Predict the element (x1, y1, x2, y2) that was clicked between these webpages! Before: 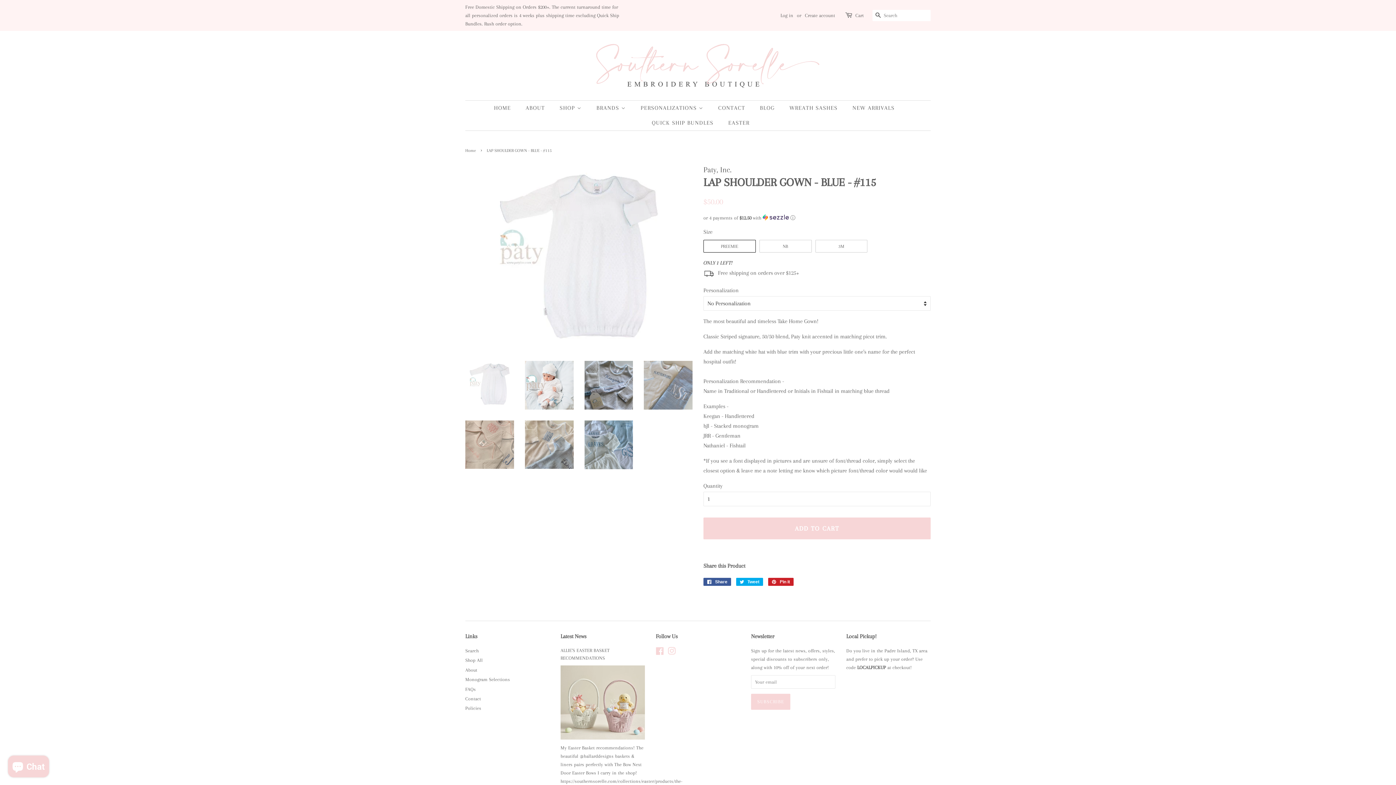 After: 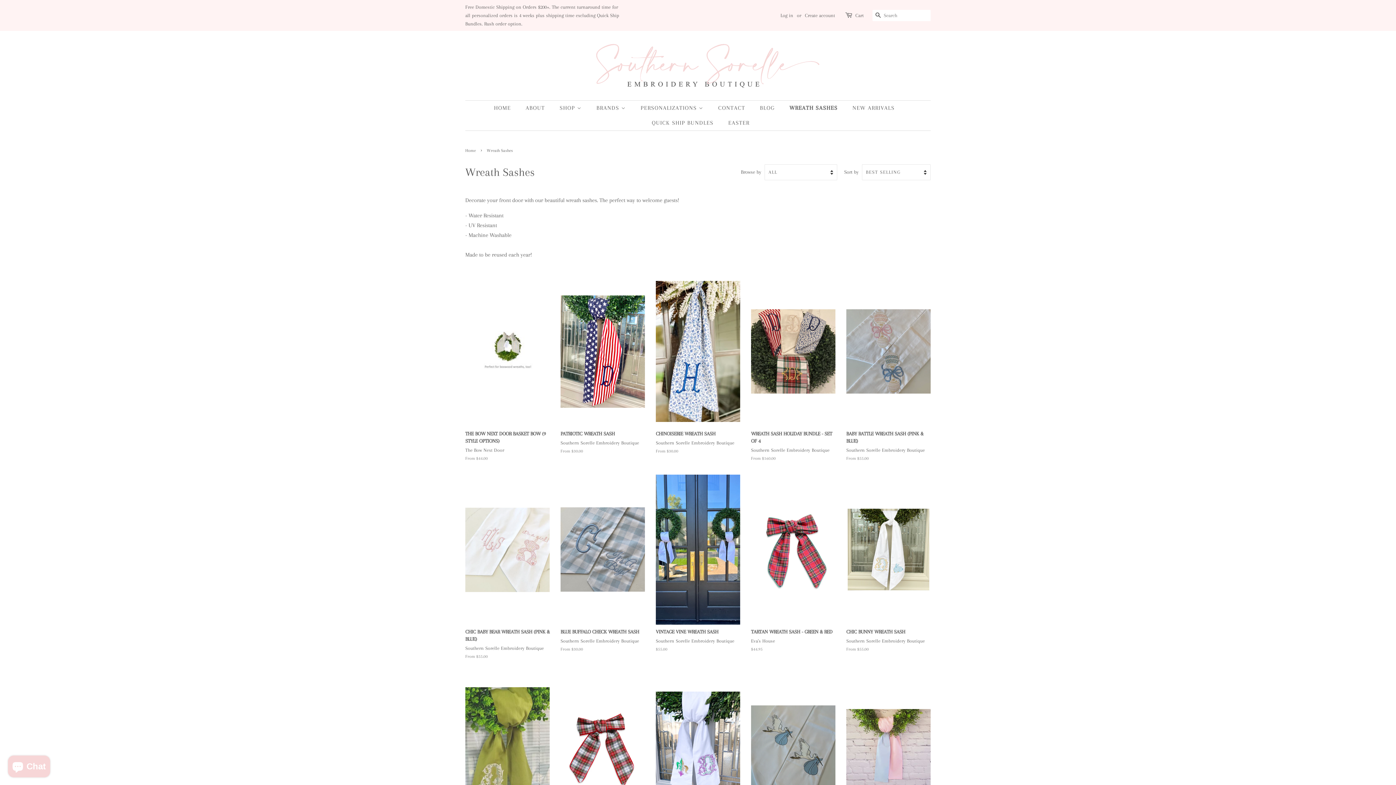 Action: label: WREATH SASHES bbox: (784, 100, 845, 115)